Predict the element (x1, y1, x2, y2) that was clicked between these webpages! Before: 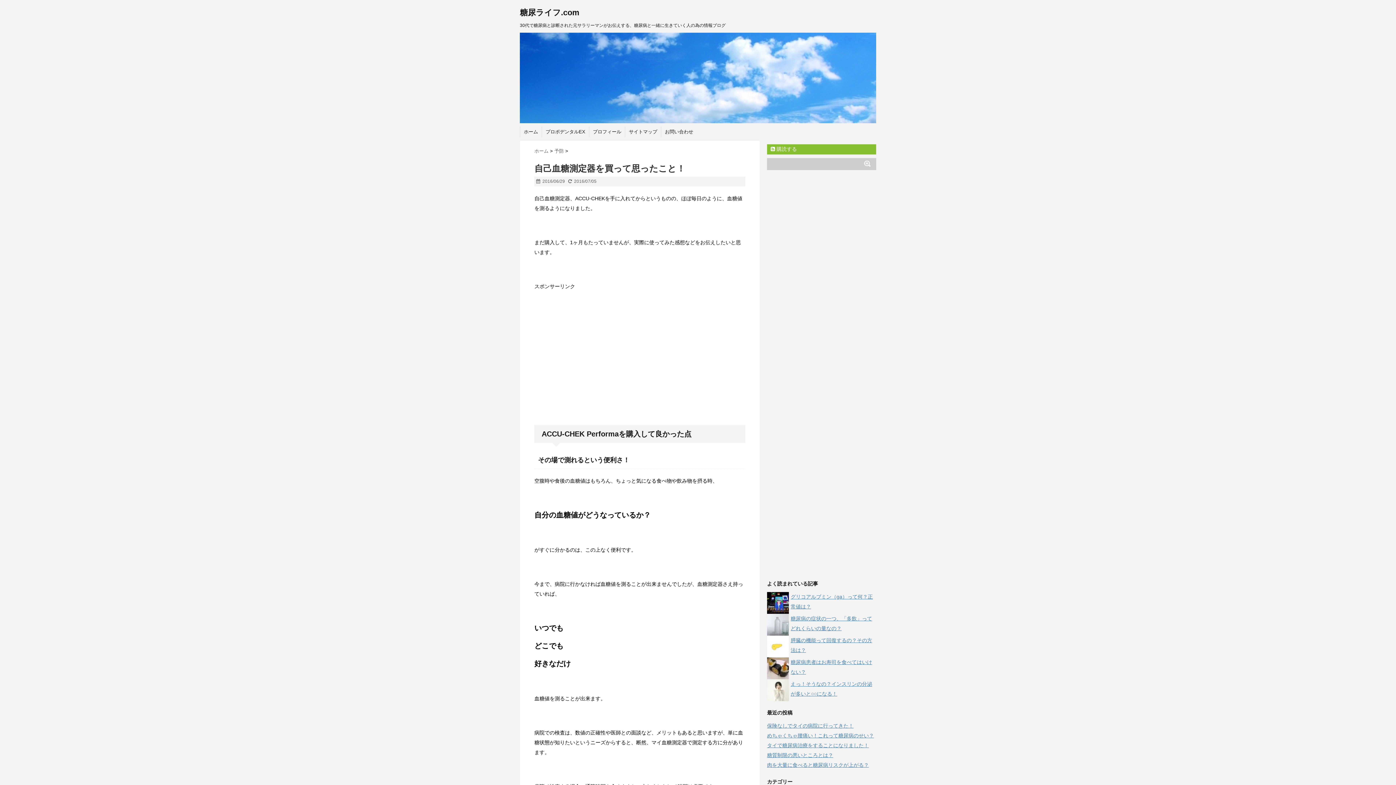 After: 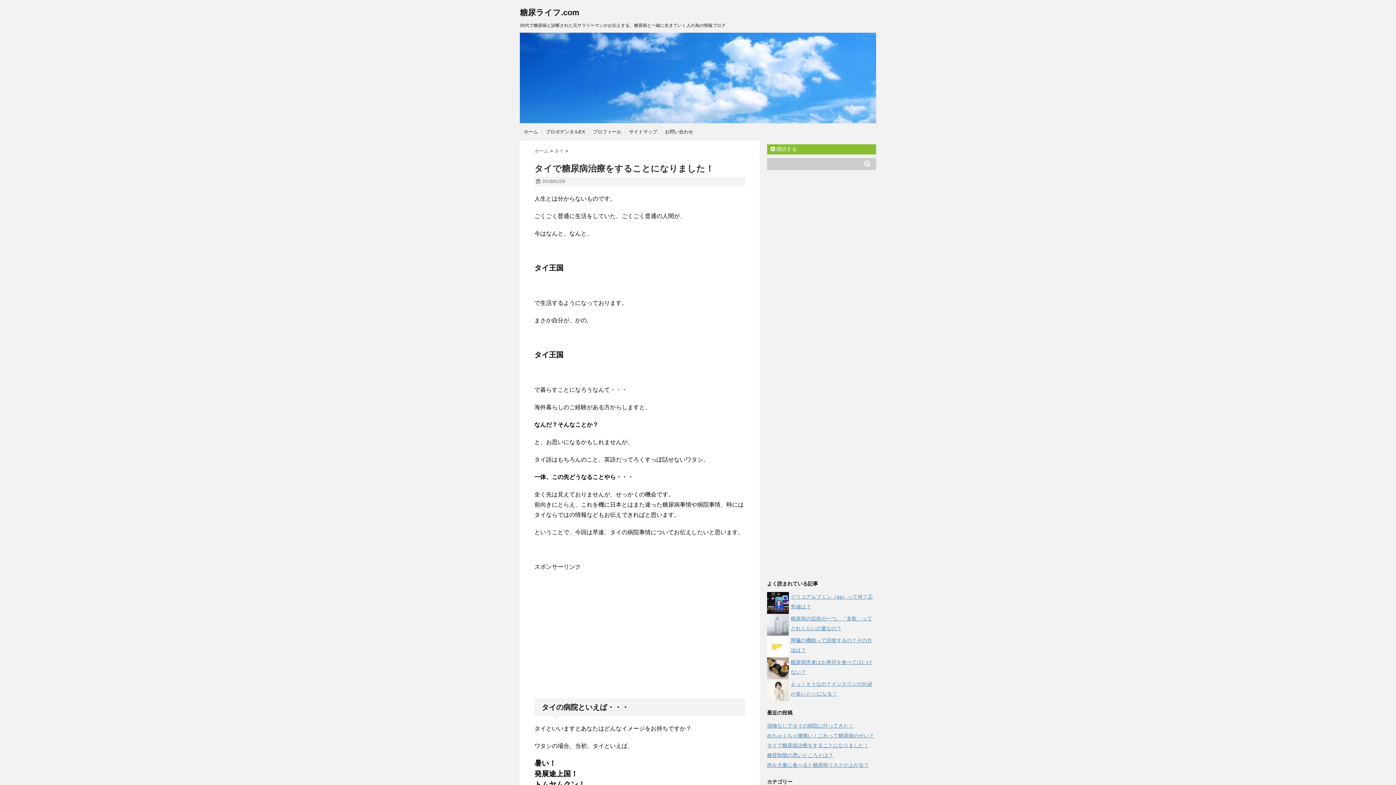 Action: label: タイで糖尿病治療をすることになりました！ bbox: (767, 742, 869, 748)